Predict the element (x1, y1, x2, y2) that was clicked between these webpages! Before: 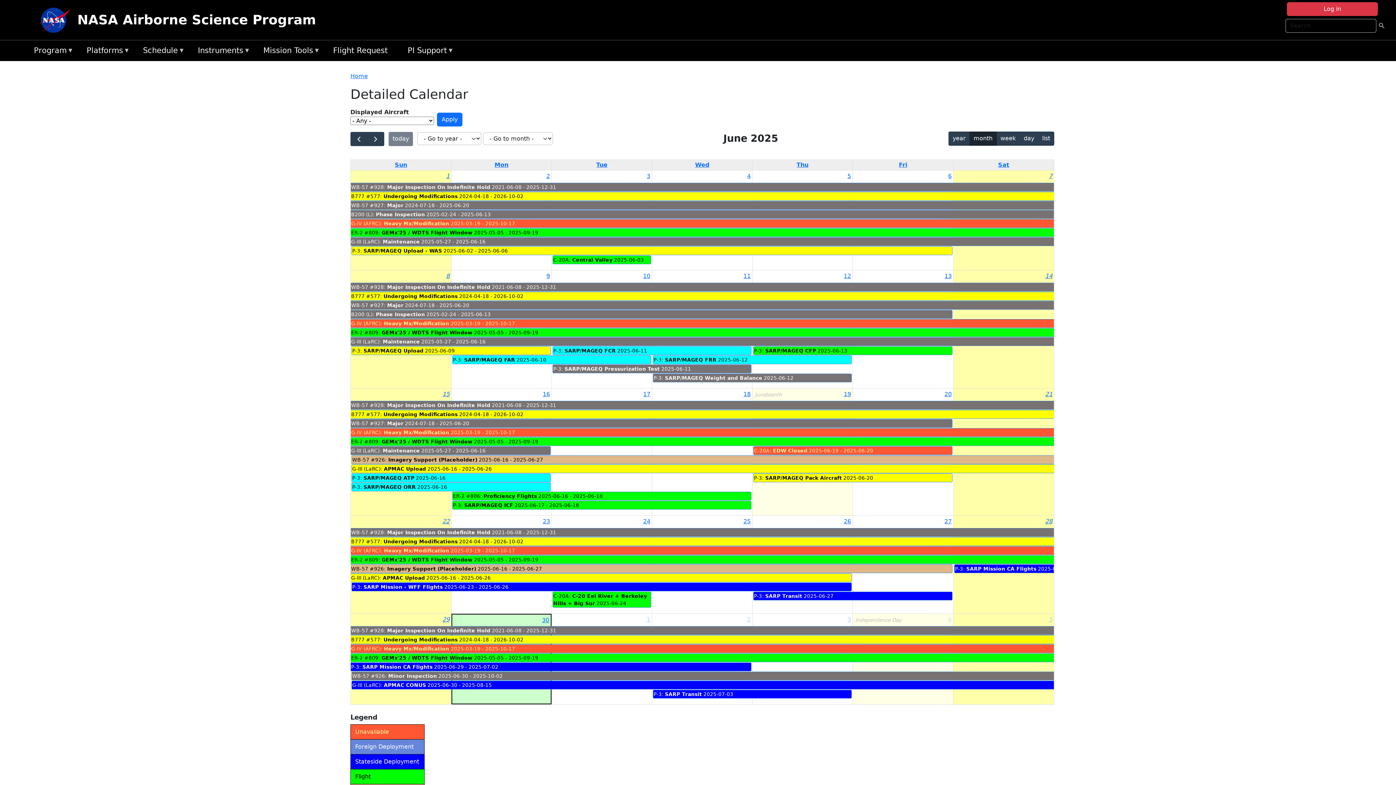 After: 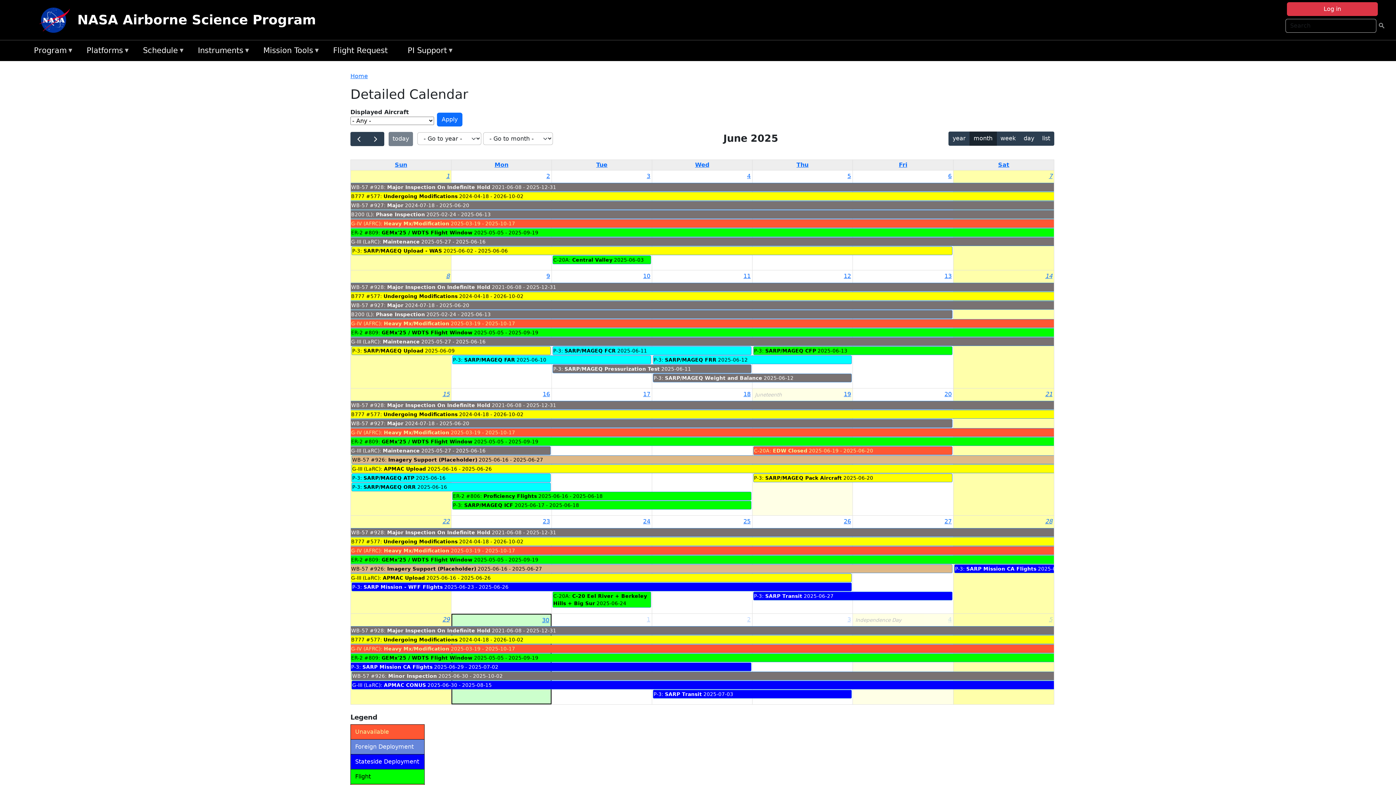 Action: label: ER-2 #809: GEMx'25 / WDTS Flight Window 2025-05-05 - 2025-09-19 bbox: (350, 228, 1054, 237)